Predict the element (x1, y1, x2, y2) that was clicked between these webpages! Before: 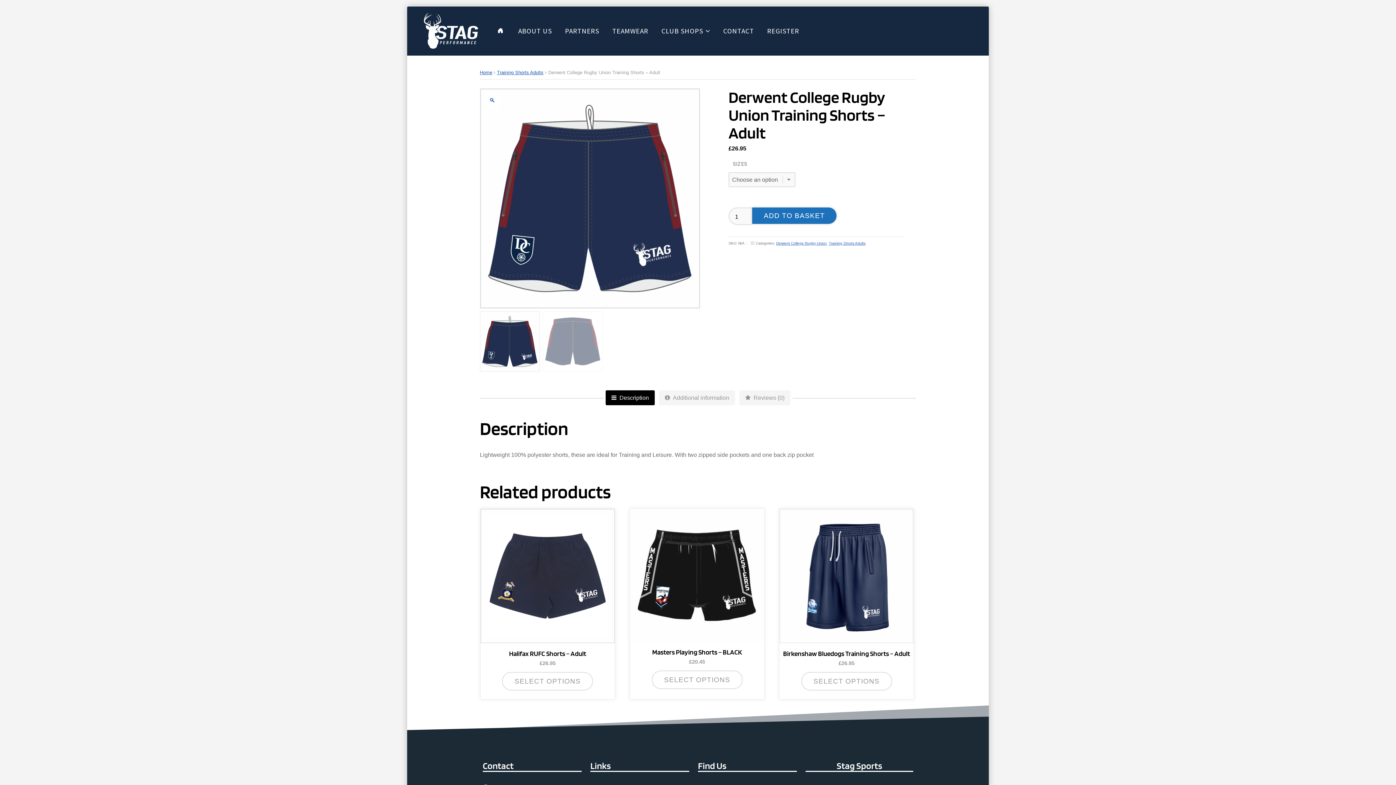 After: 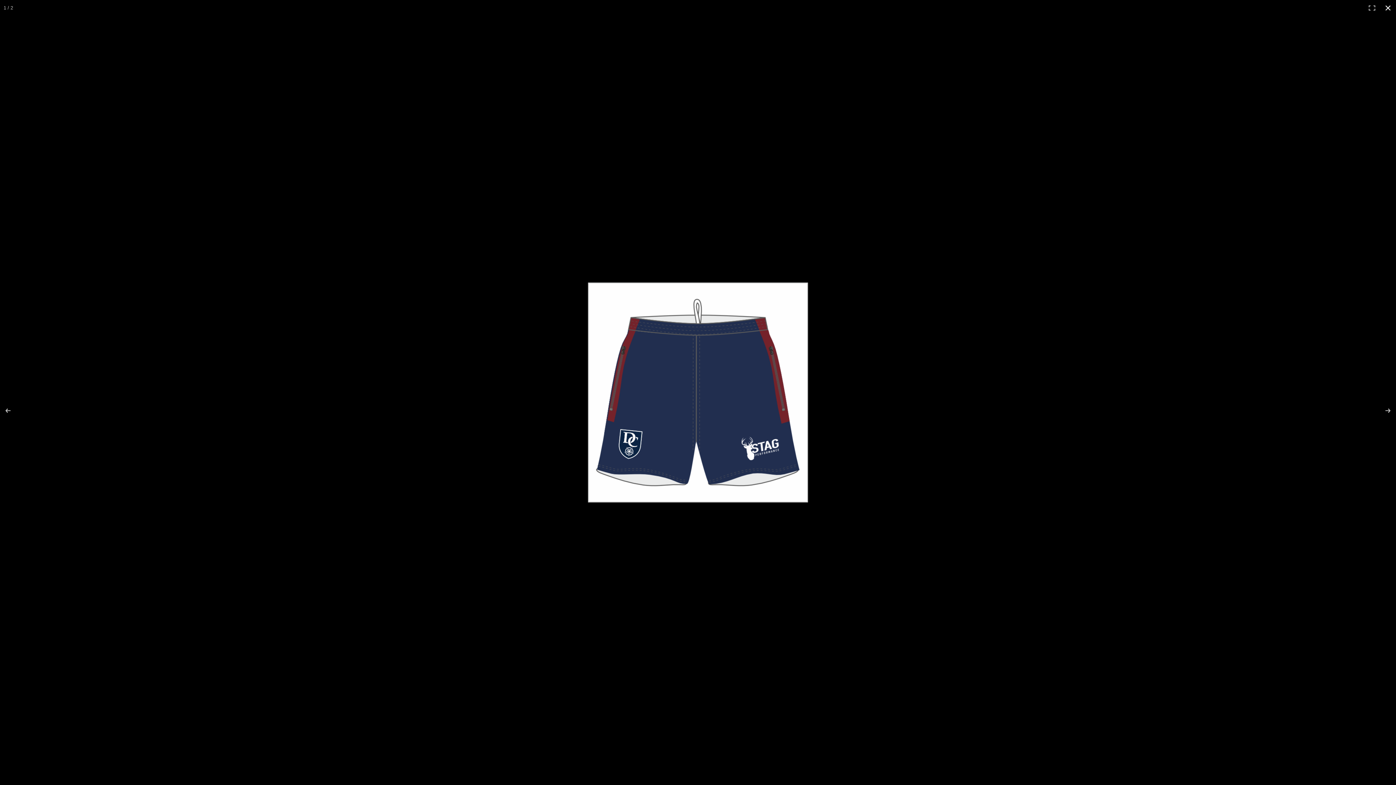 Action: label: View full-screen image gallery bbox: (484, 92, 500, 108)